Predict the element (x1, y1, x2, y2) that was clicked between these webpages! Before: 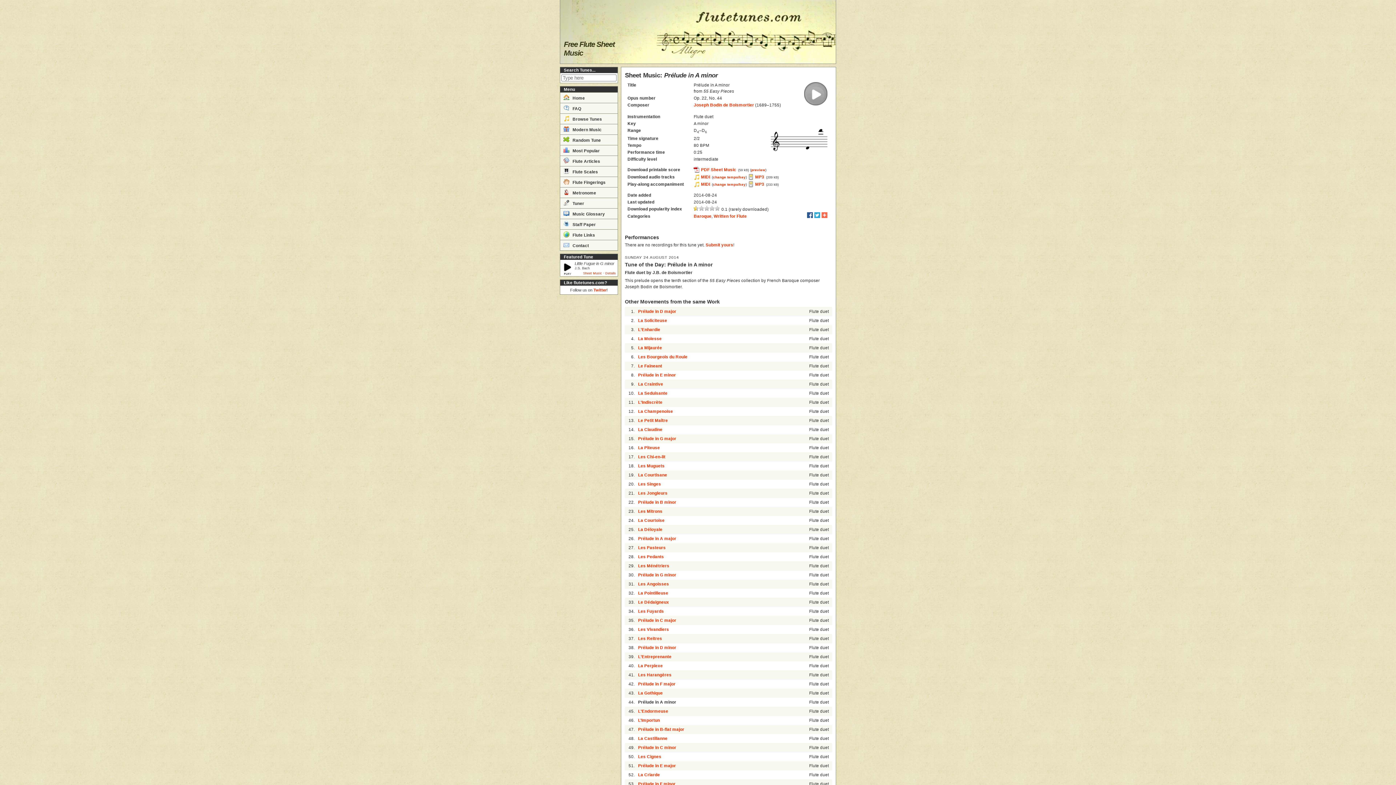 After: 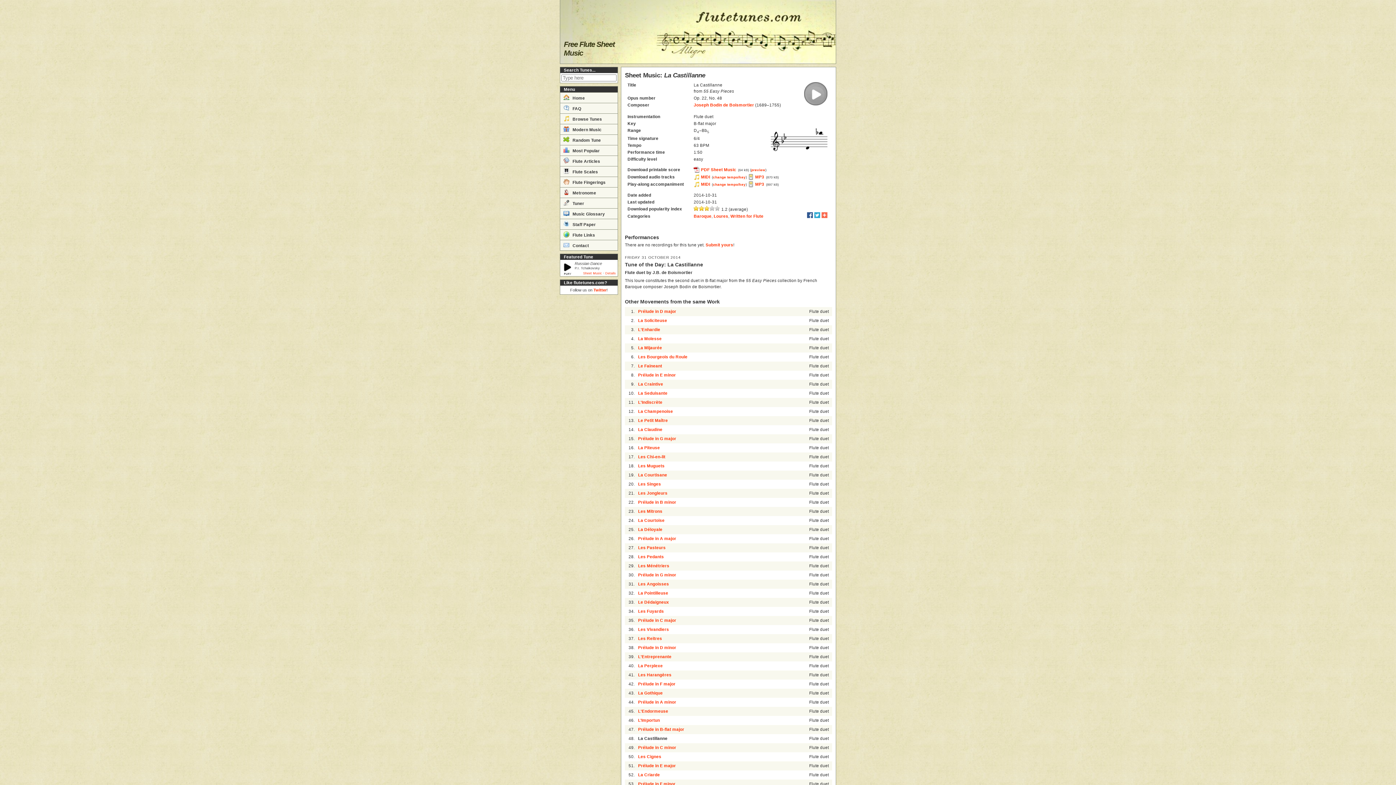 Action: bbox: (638, 736, 667, 741) label: La Castillanne